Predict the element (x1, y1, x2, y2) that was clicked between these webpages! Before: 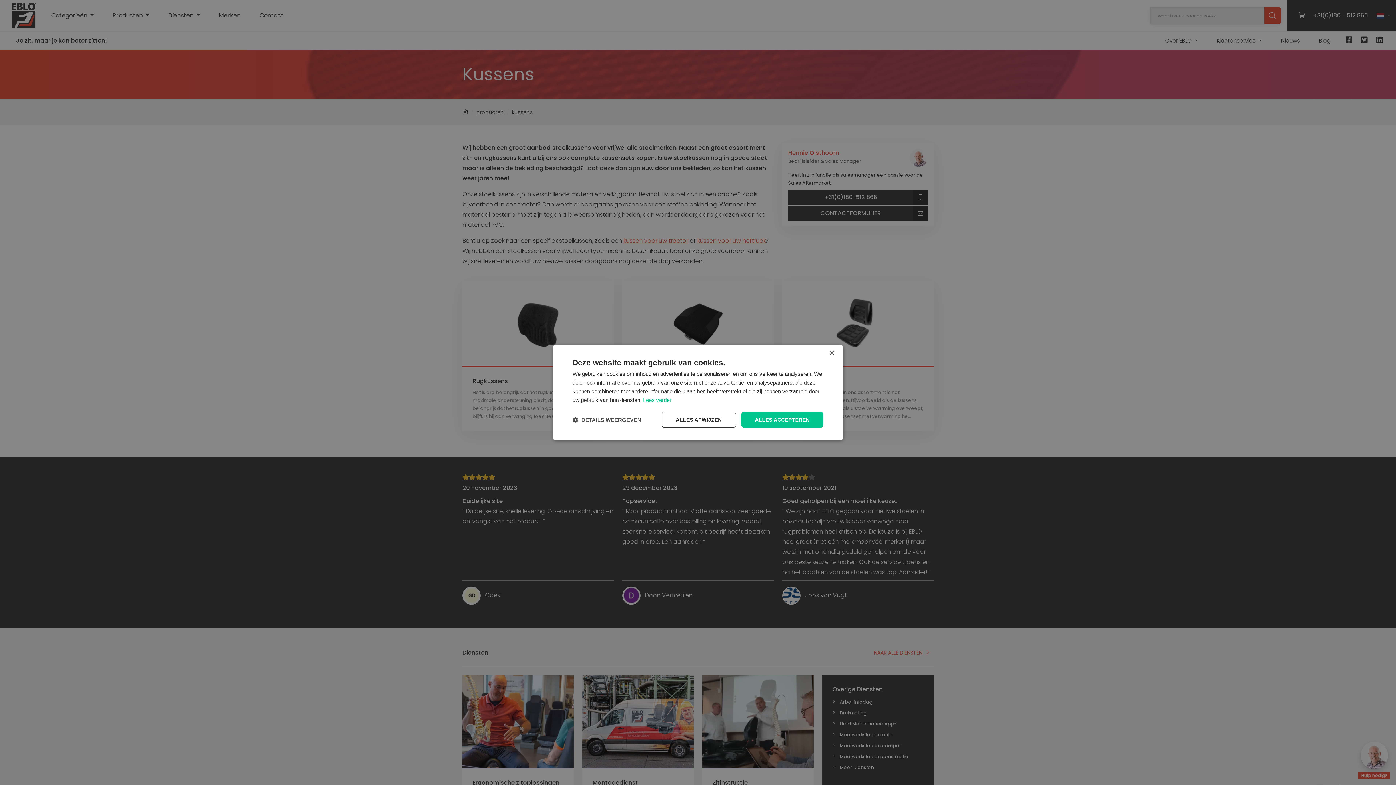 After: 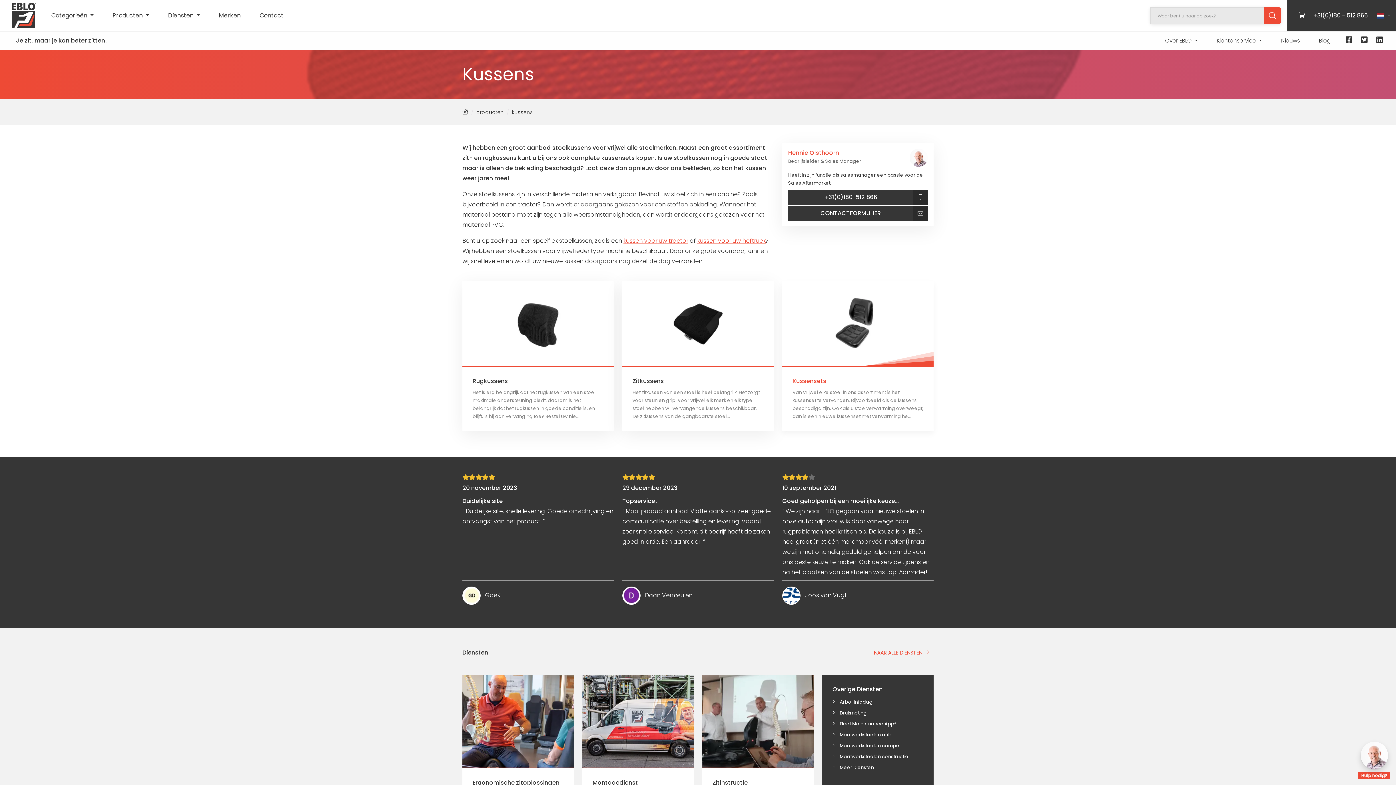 Action: label: Close bbox: (829, 350, 834, 356)